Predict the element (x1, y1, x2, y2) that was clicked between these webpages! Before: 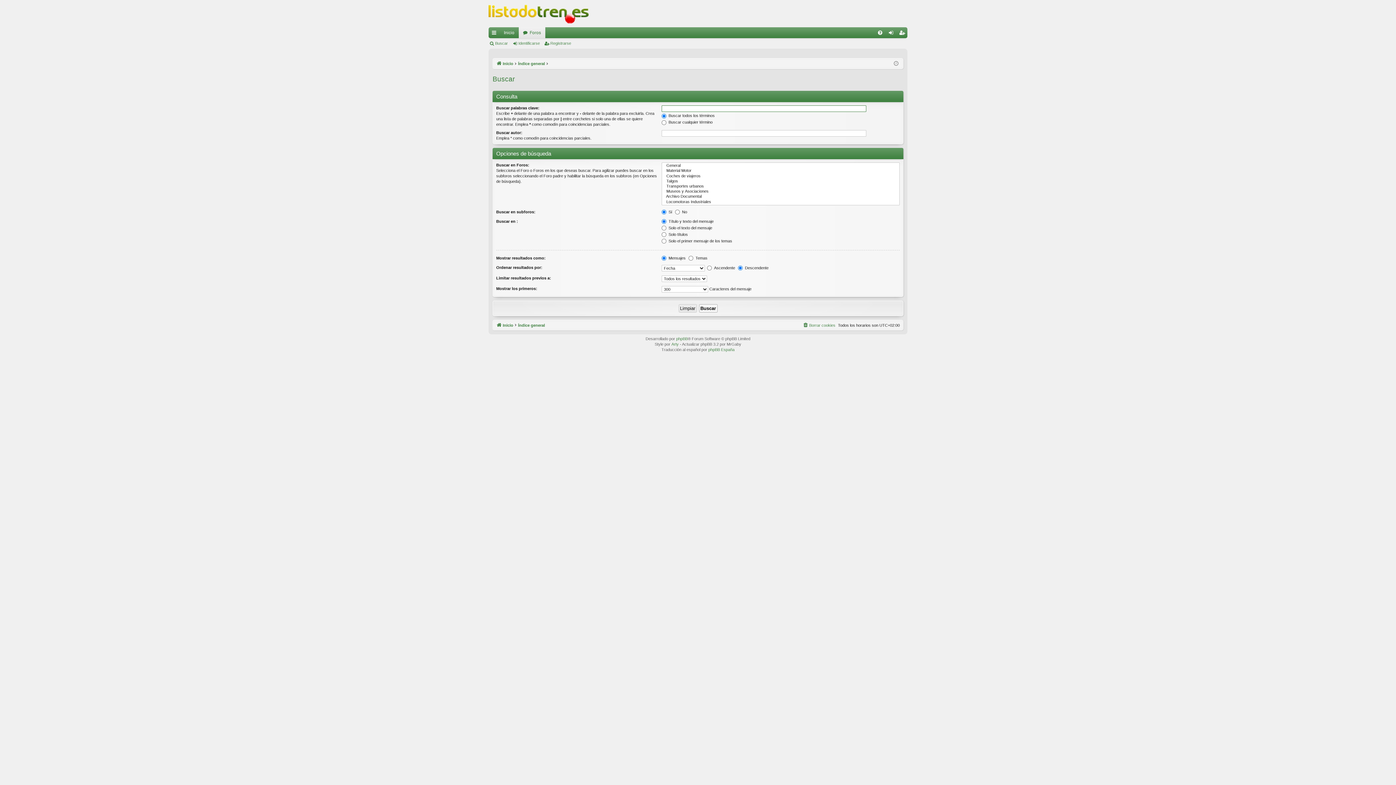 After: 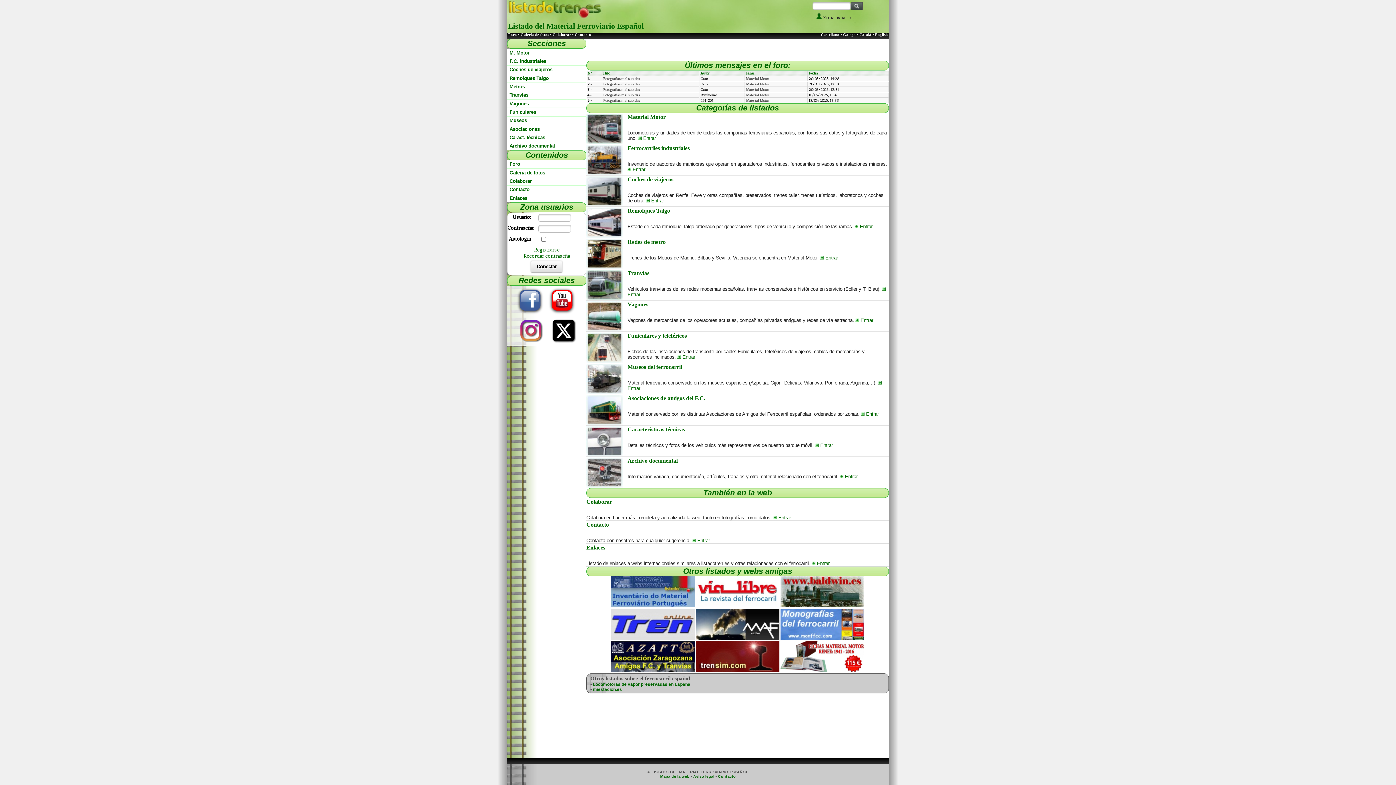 Action: bbox: (499, 27, 518, 38) label: Inicio